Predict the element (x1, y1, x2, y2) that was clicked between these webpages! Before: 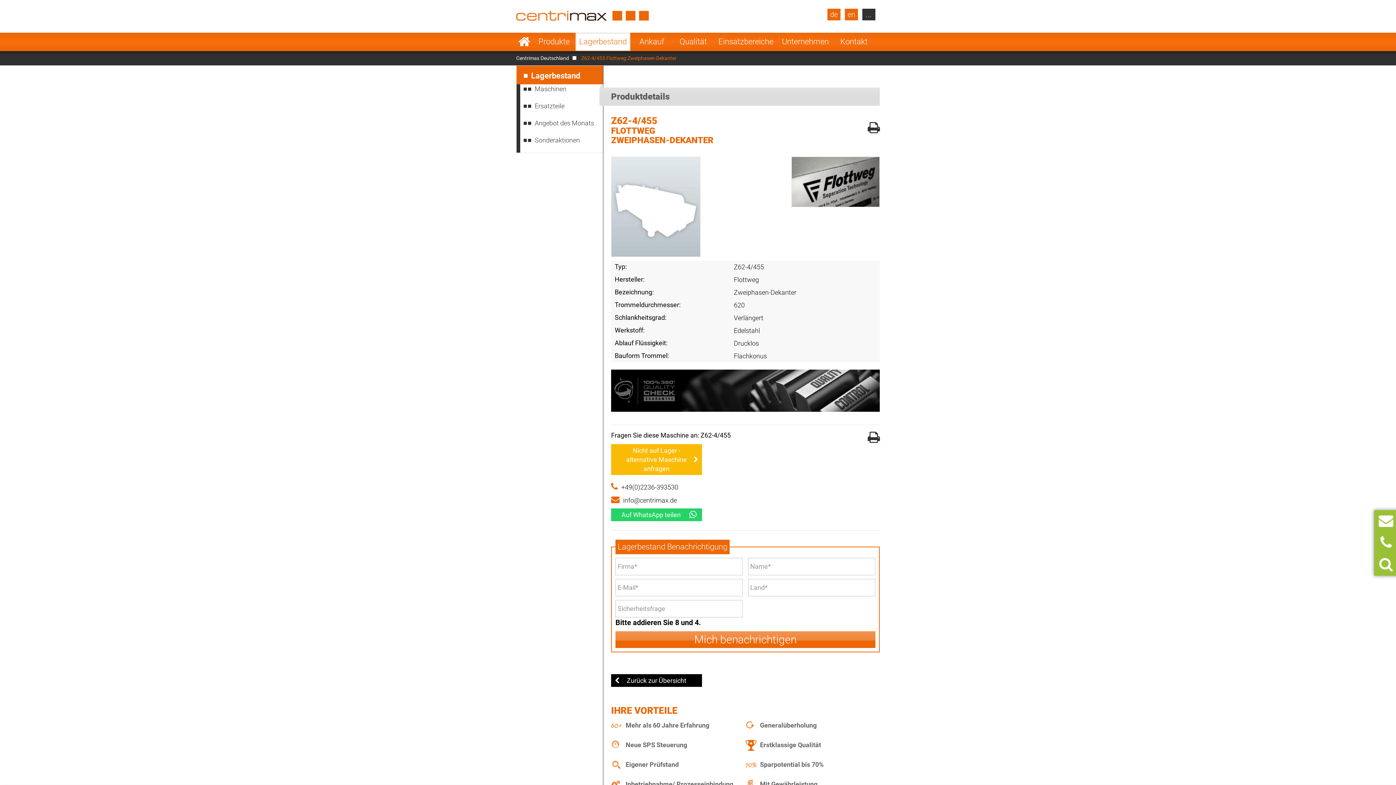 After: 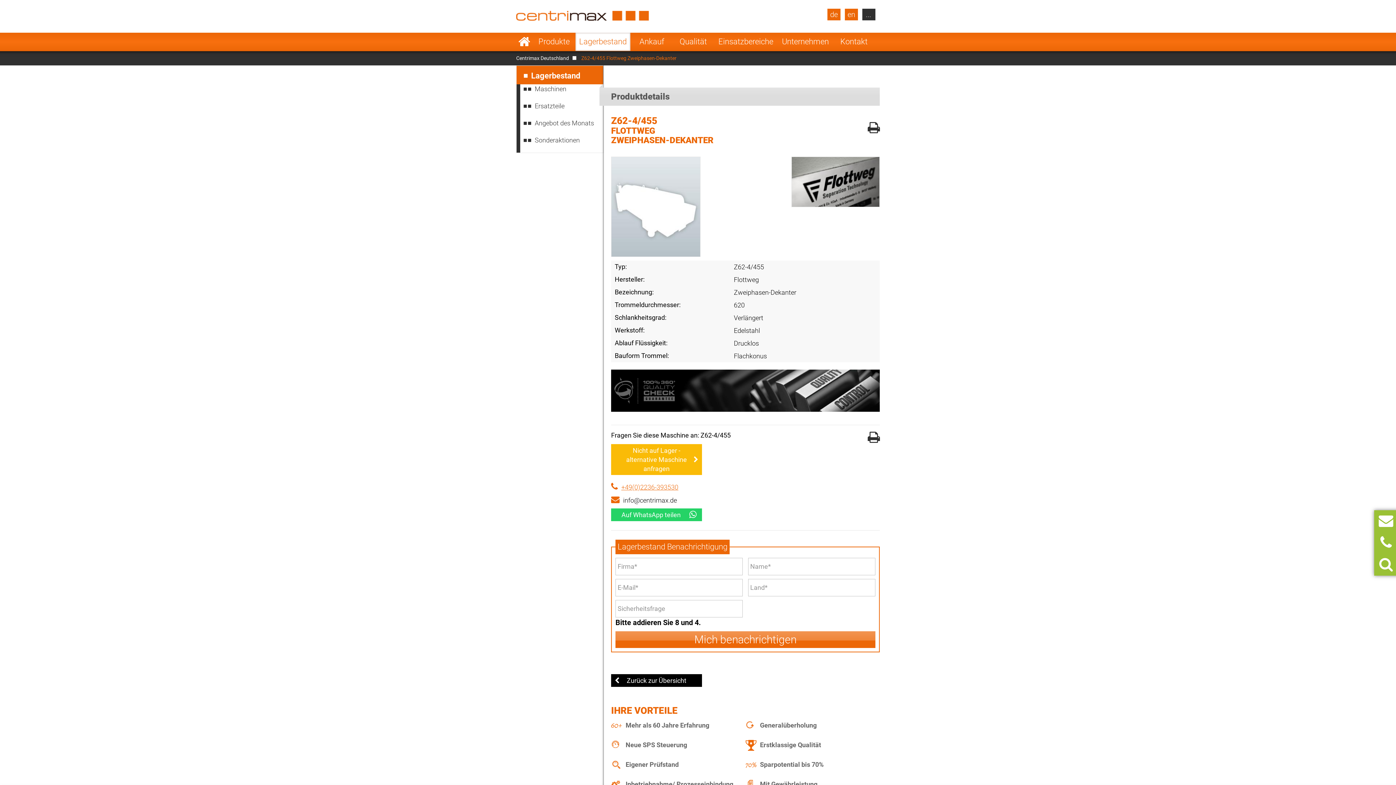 Action: label: +49(0)2236-393530 bbox: (611, 482, 730, 492)